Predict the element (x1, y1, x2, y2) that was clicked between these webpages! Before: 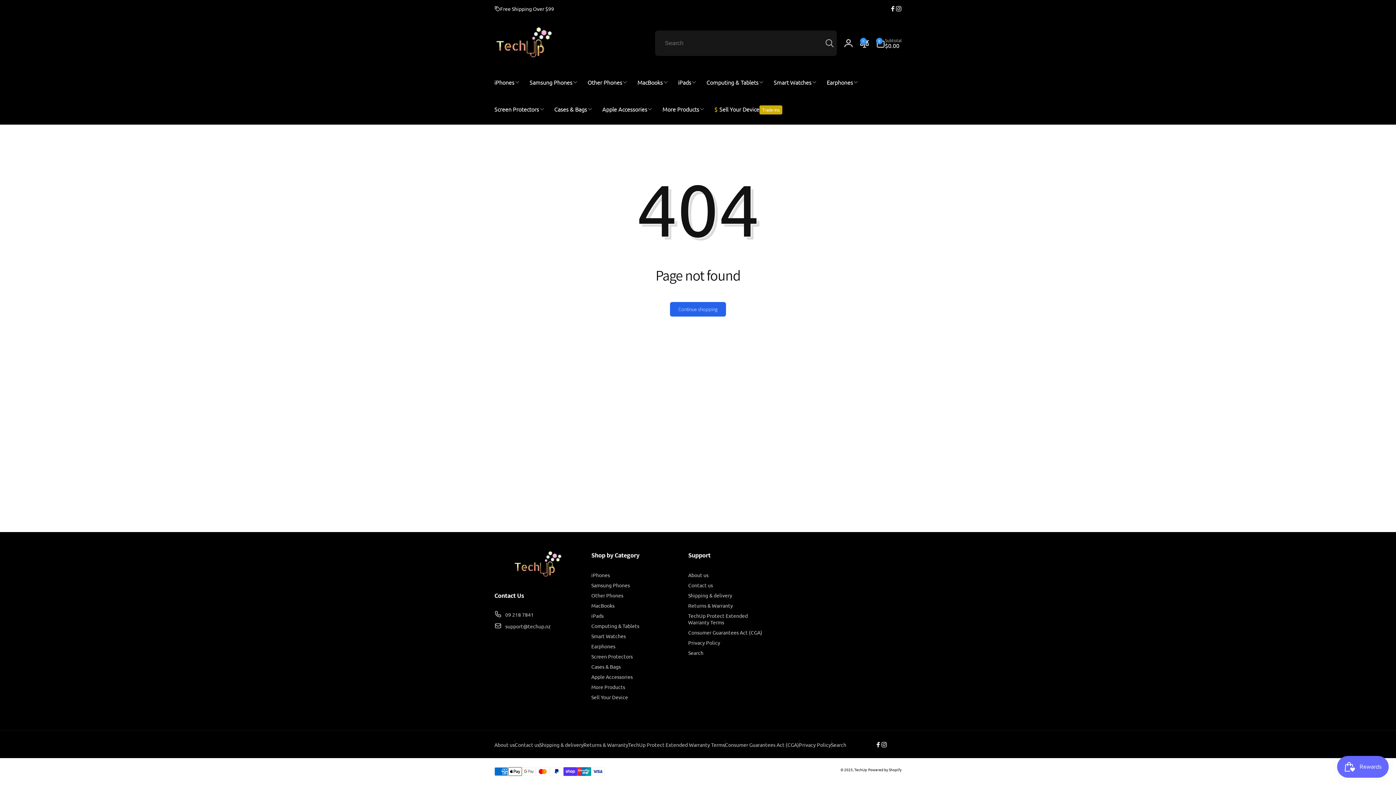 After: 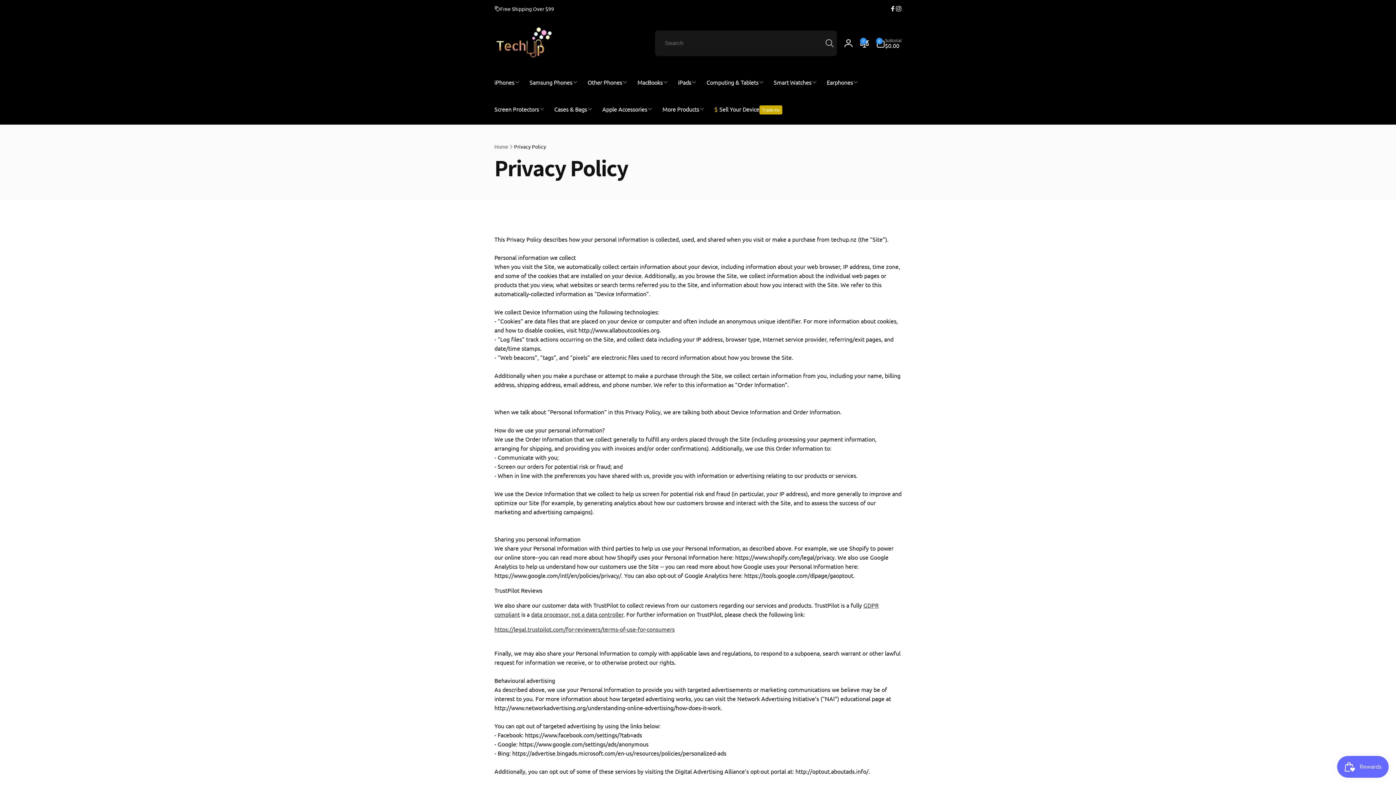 Action: label: Privacy Policy bbox: (799, 741, 831, 749)